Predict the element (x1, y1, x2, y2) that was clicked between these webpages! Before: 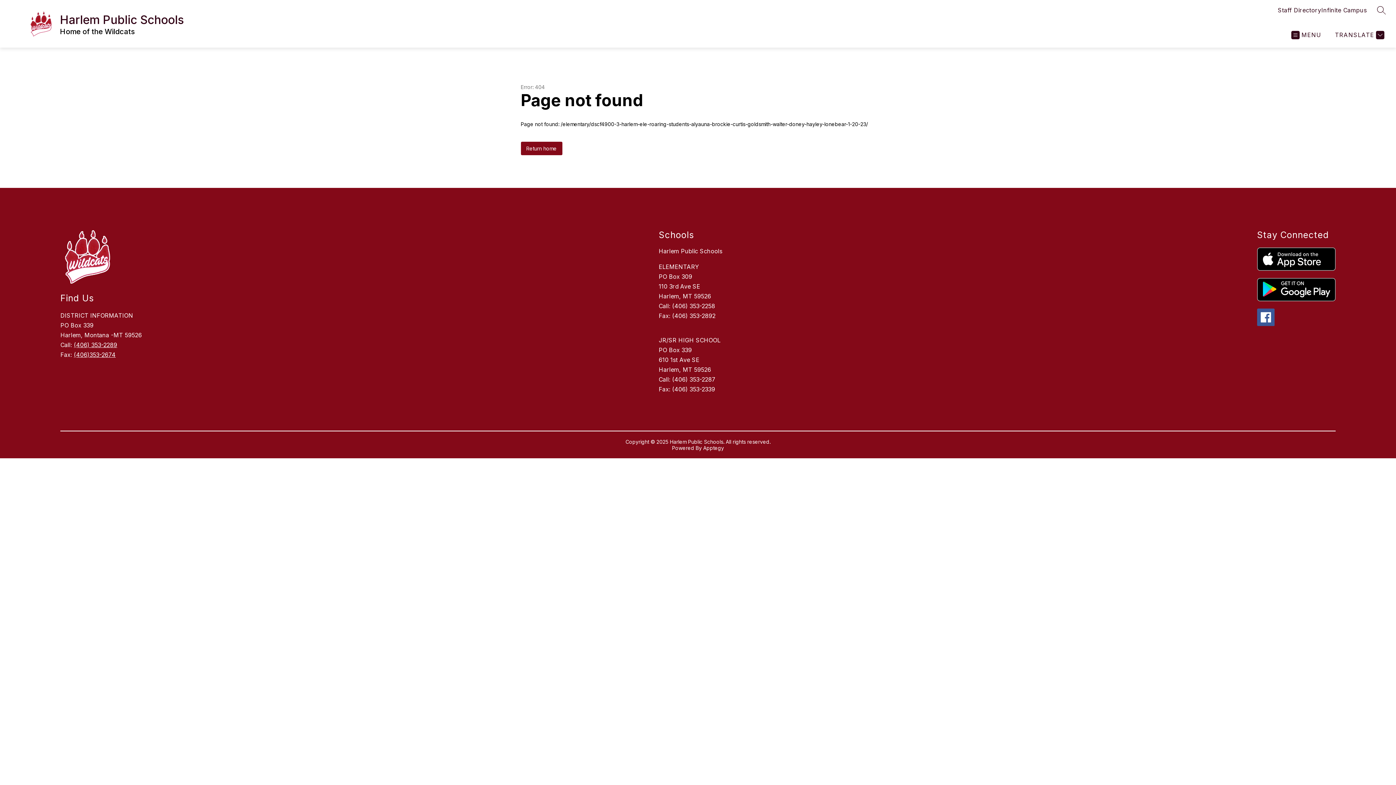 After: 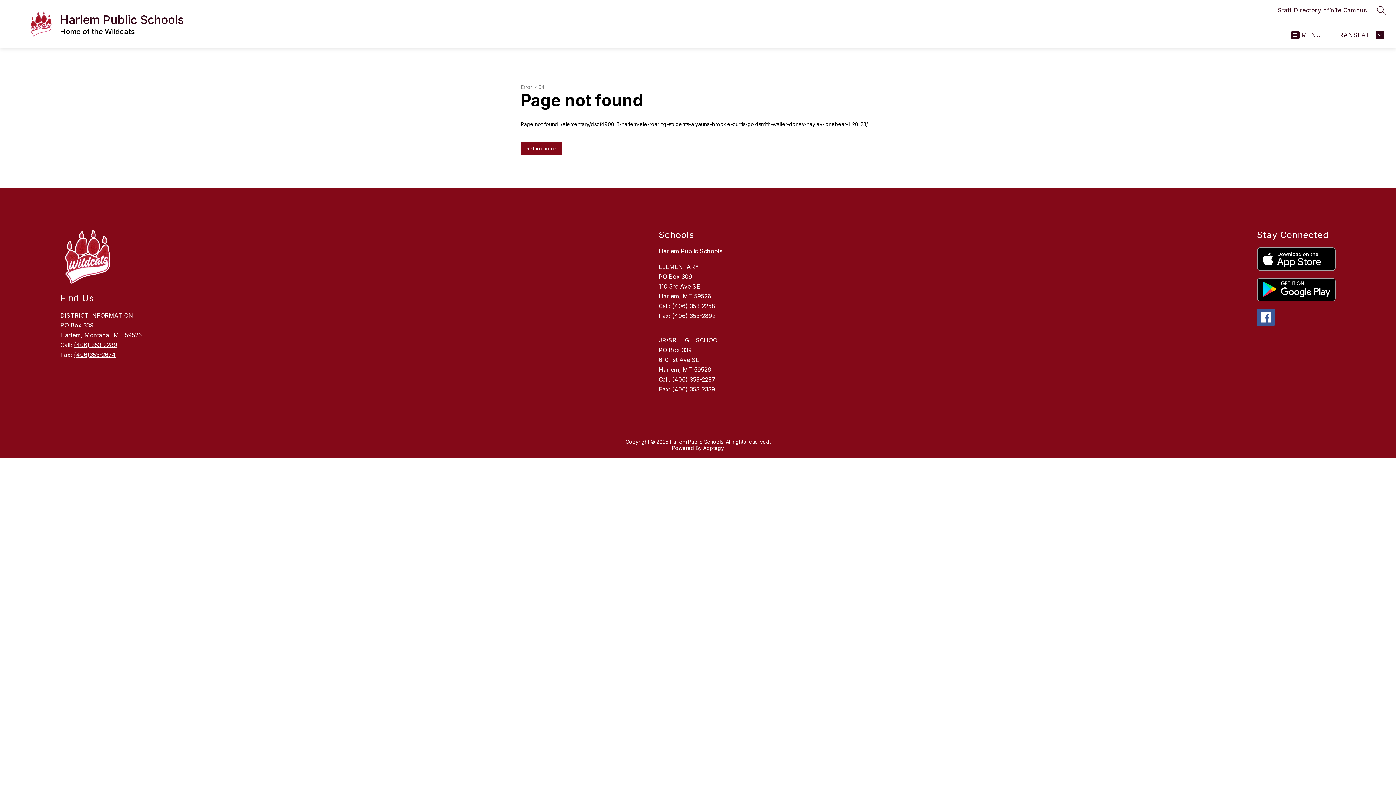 Action: bbox: (1257, 278, 1335, 301)